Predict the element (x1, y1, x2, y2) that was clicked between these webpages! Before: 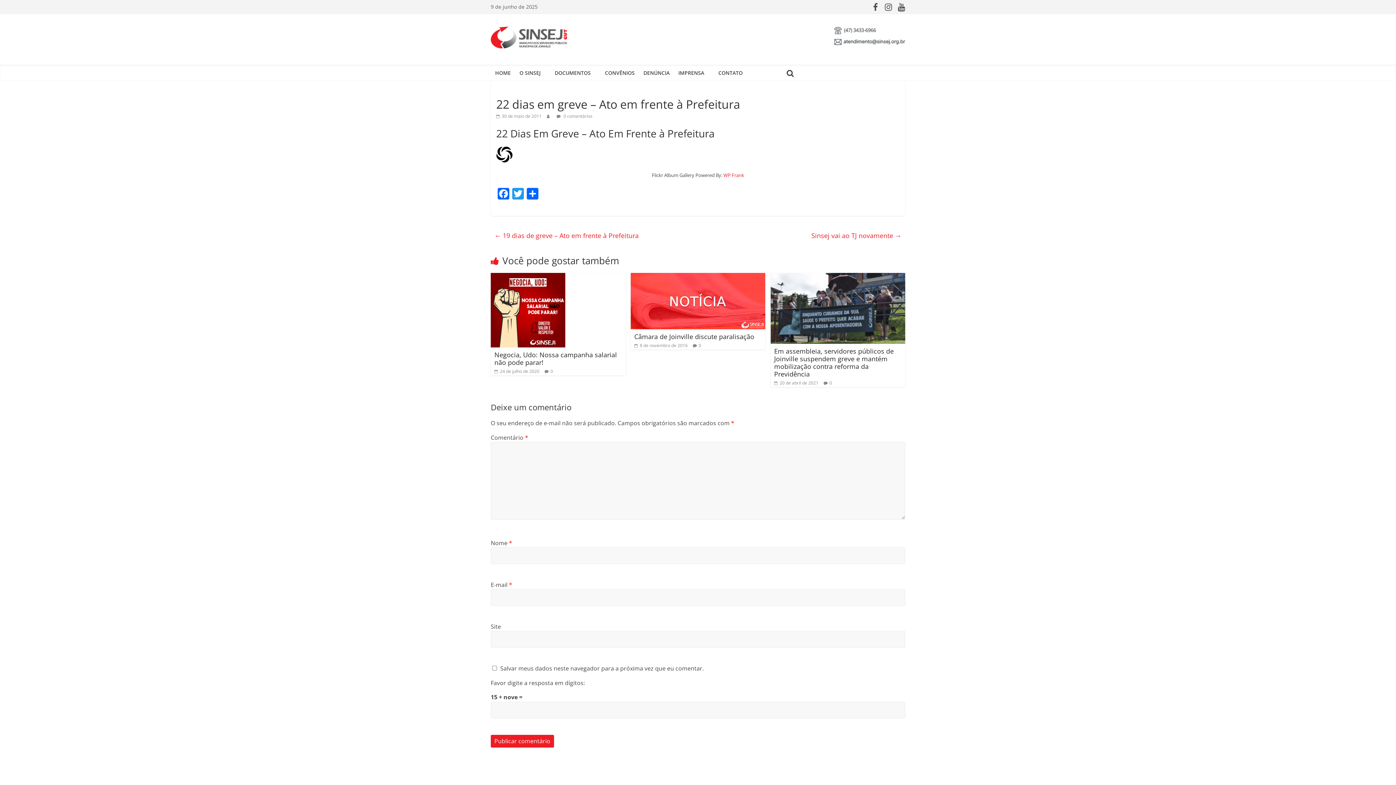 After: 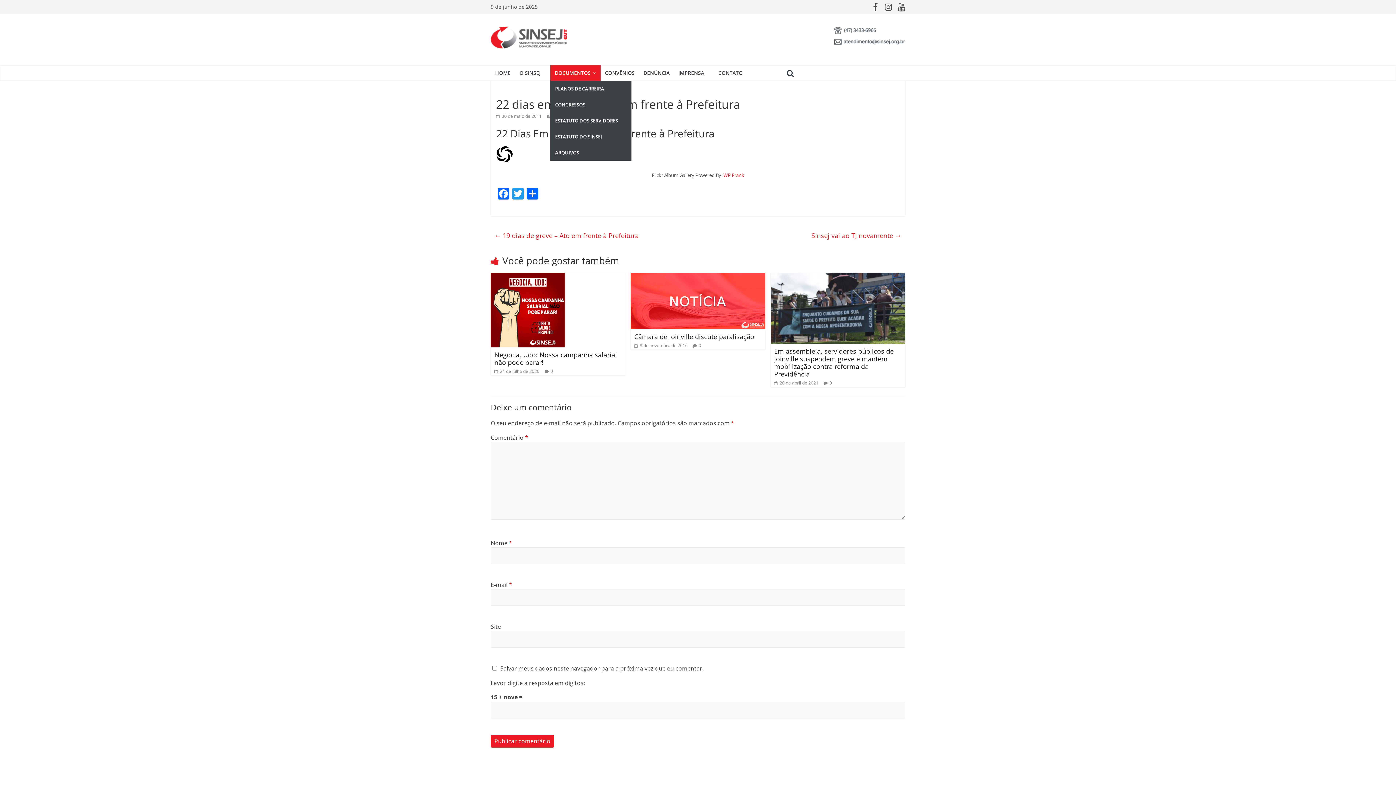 Action: label: DOCUMENTOS bbox: (550, 65, 600, 80)